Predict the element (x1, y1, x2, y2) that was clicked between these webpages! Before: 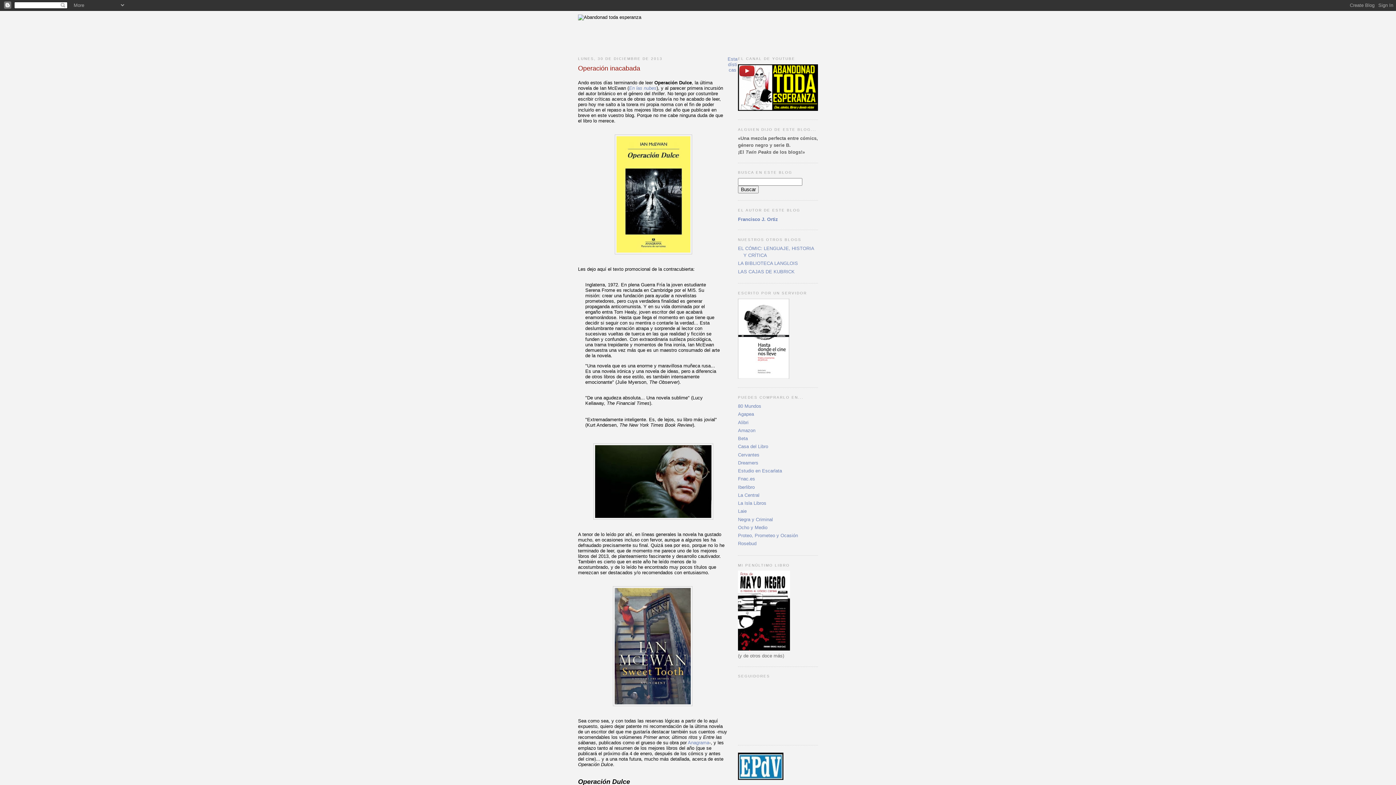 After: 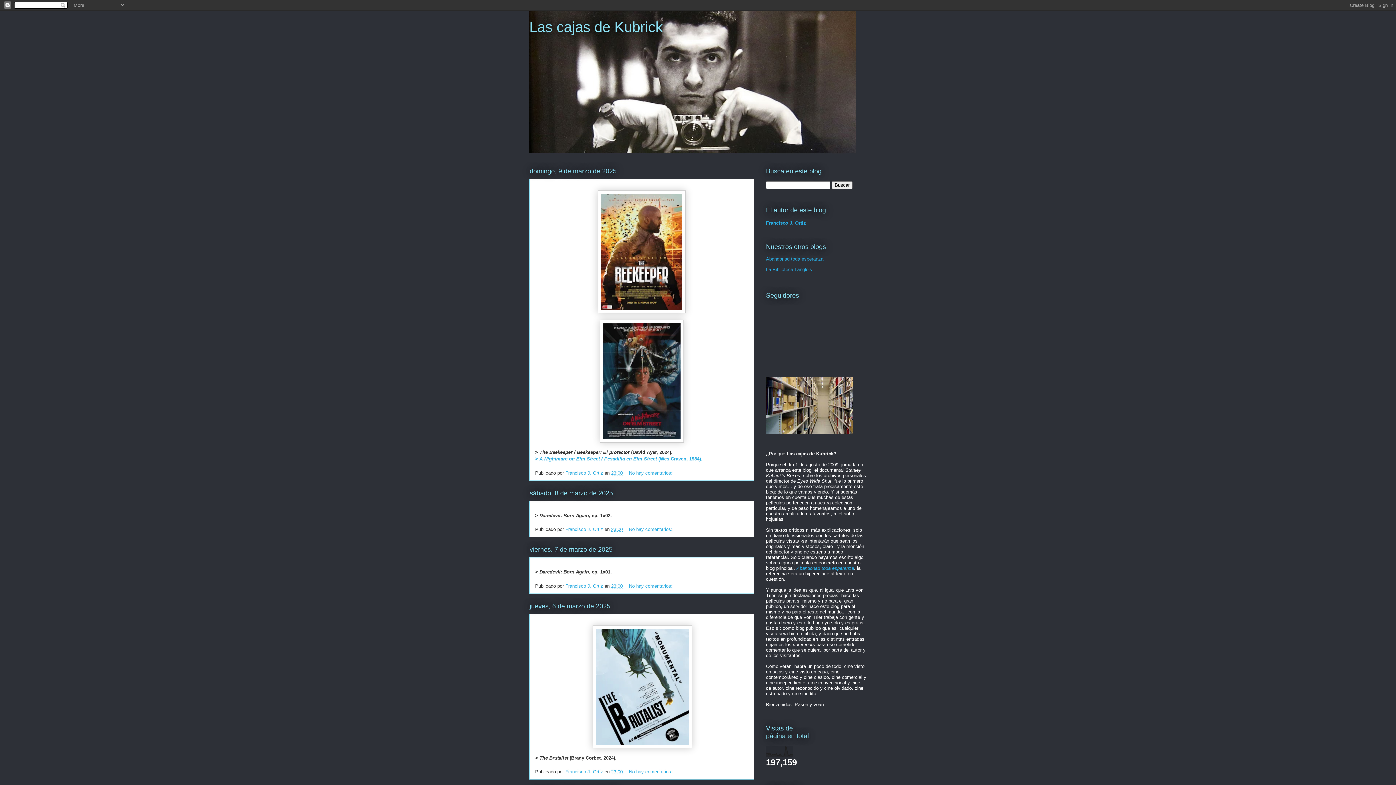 Action: label: LAS CAJAS DE KUBRICK bbox: (738, 268, 794, 274)